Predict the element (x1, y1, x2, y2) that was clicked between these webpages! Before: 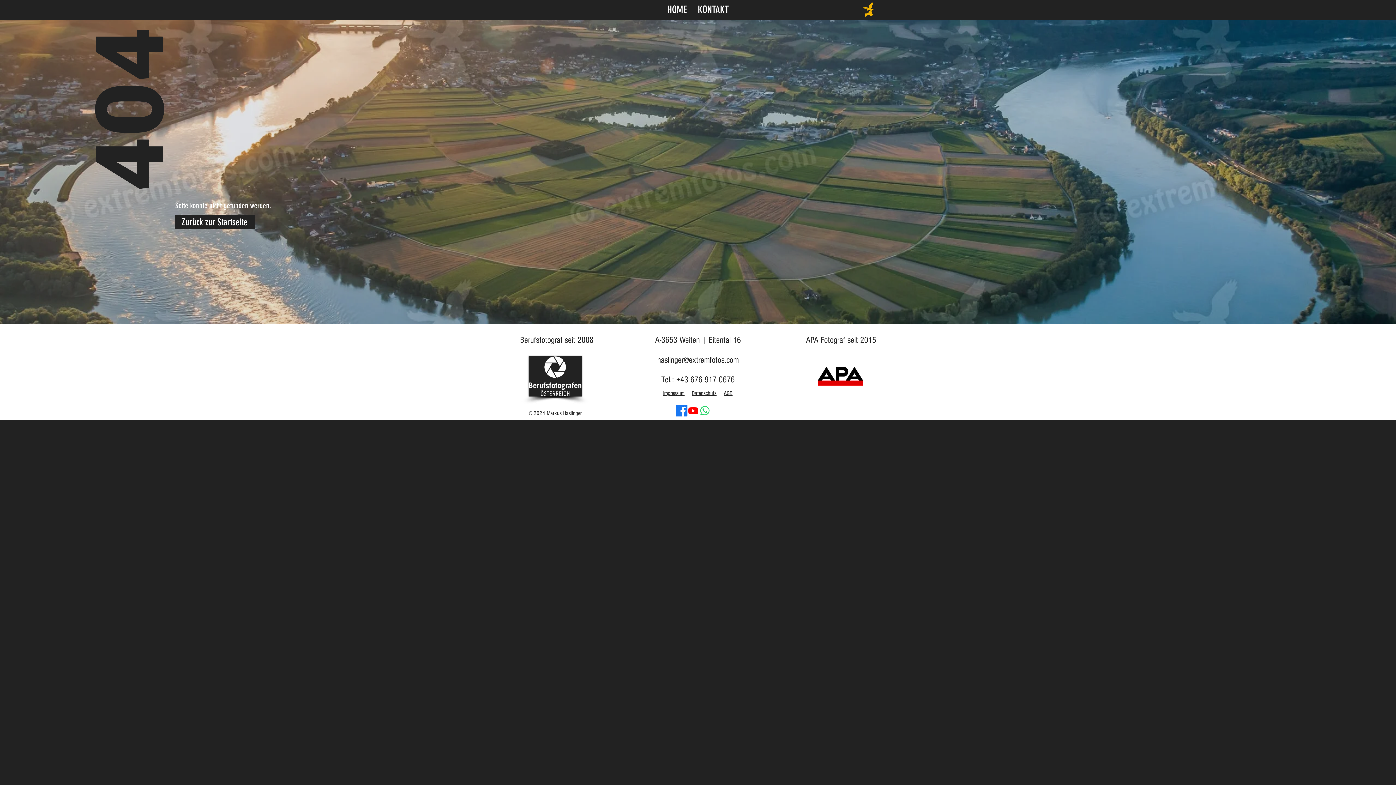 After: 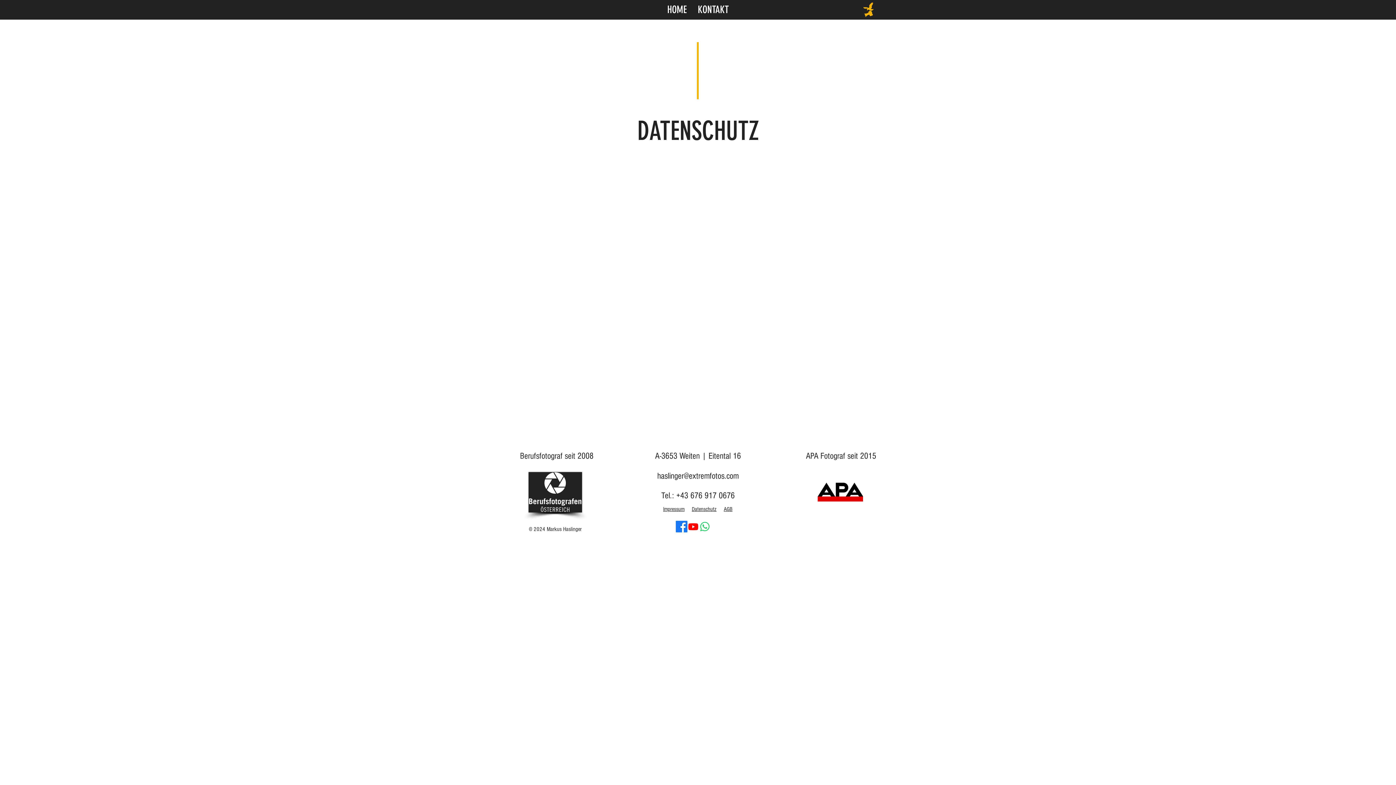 Action: label: Datenschutz bbox: (692, 390, 716, 396)